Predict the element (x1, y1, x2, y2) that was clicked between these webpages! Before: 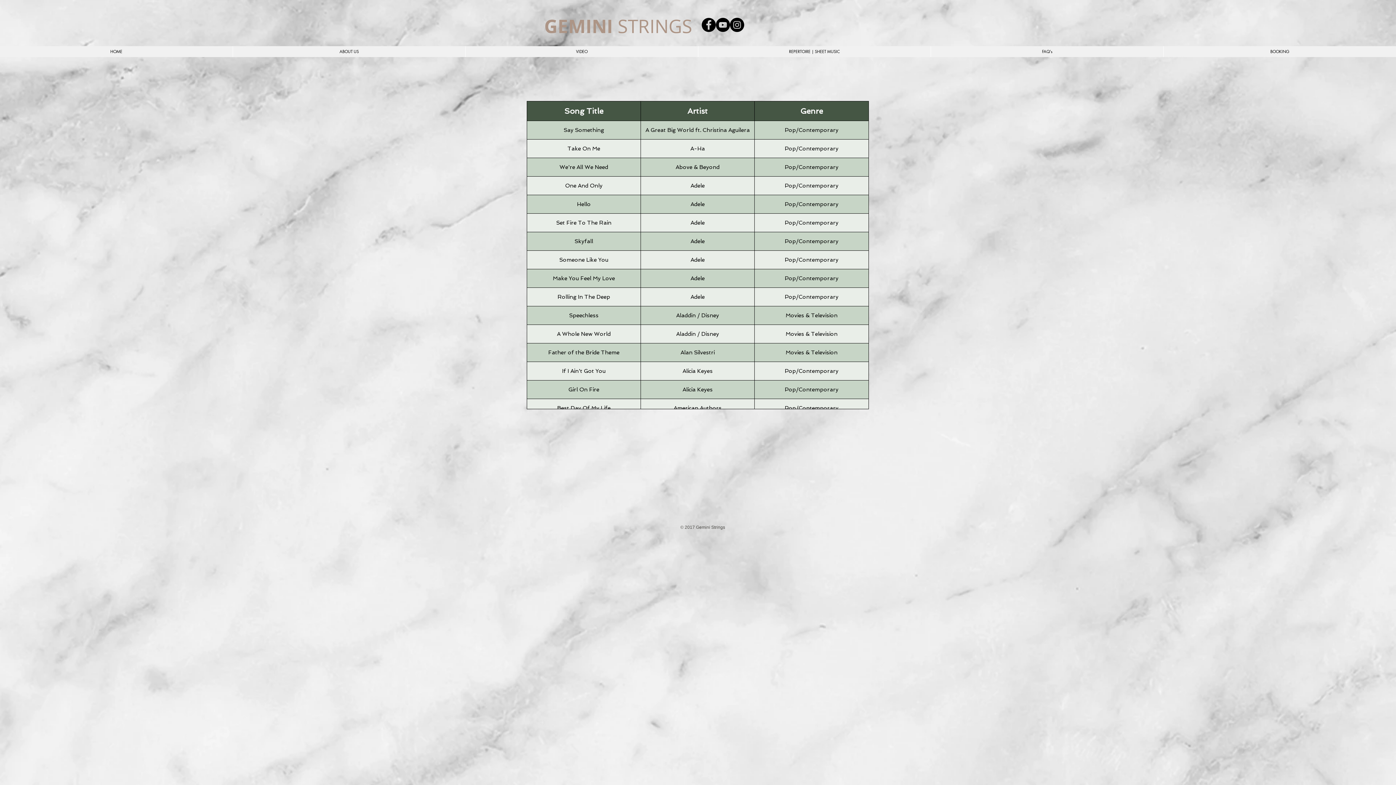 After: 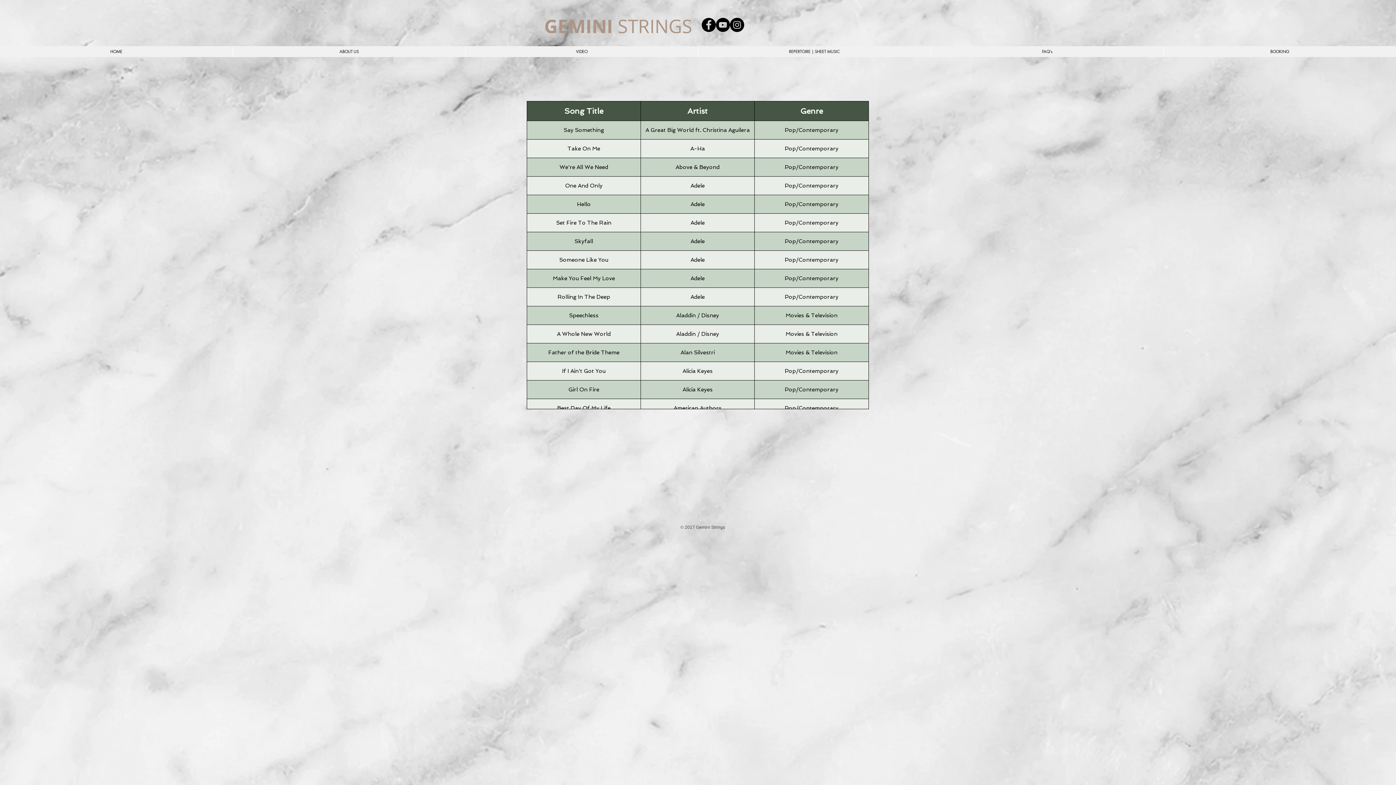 Action: label: Instagram - Black Circle bbox: (730, 17, 744, 32)